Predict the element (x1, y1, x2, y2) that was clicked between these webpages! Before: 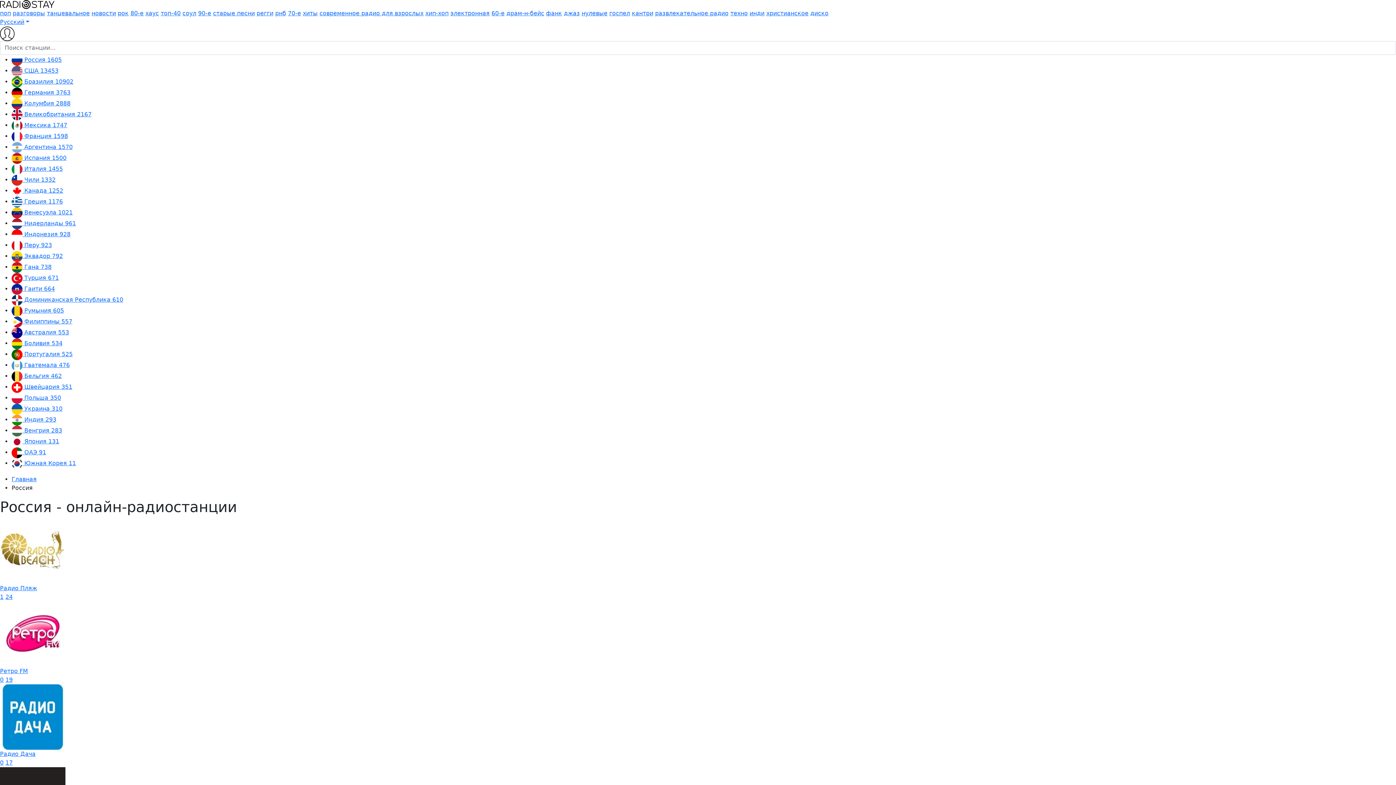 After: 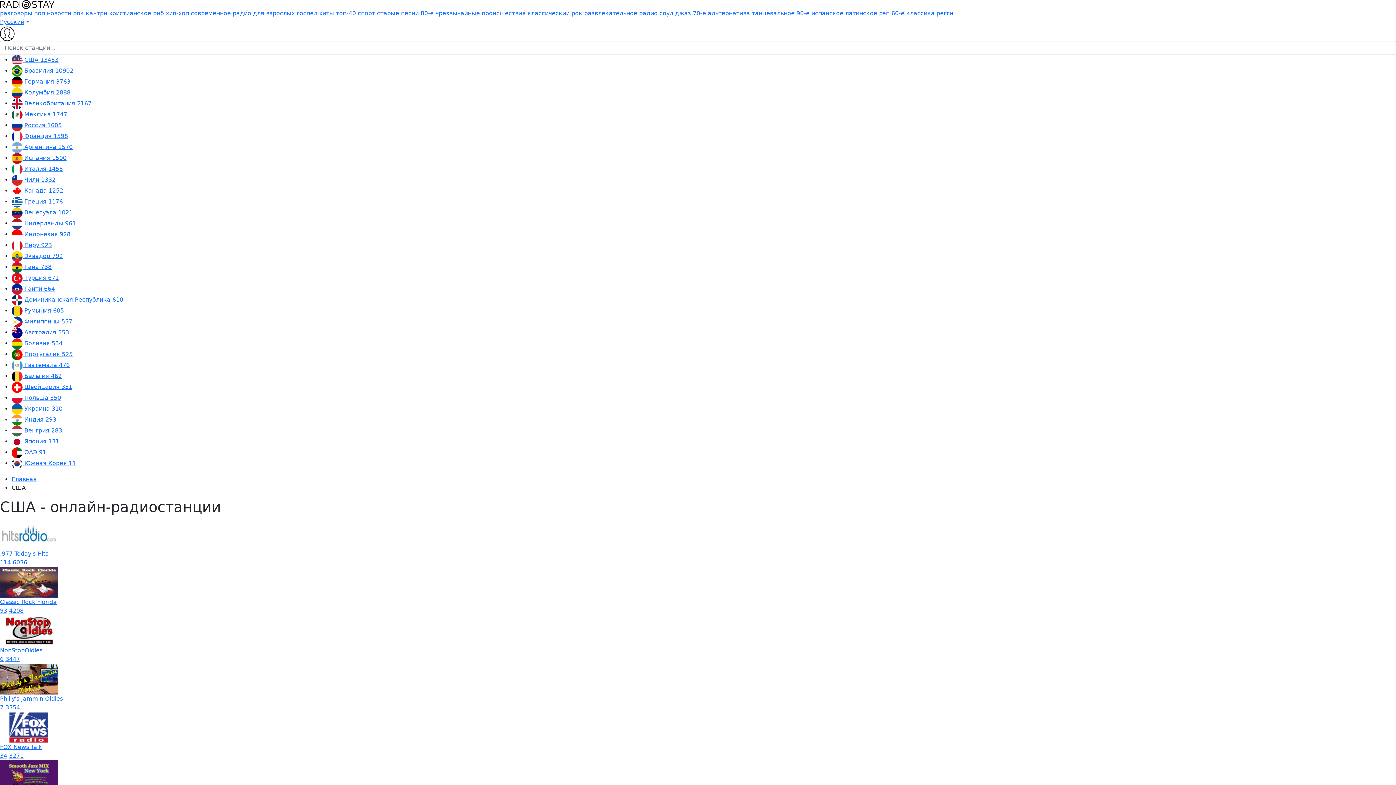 Action: bbox: (11, 67, 58, 74) label:  США 13453